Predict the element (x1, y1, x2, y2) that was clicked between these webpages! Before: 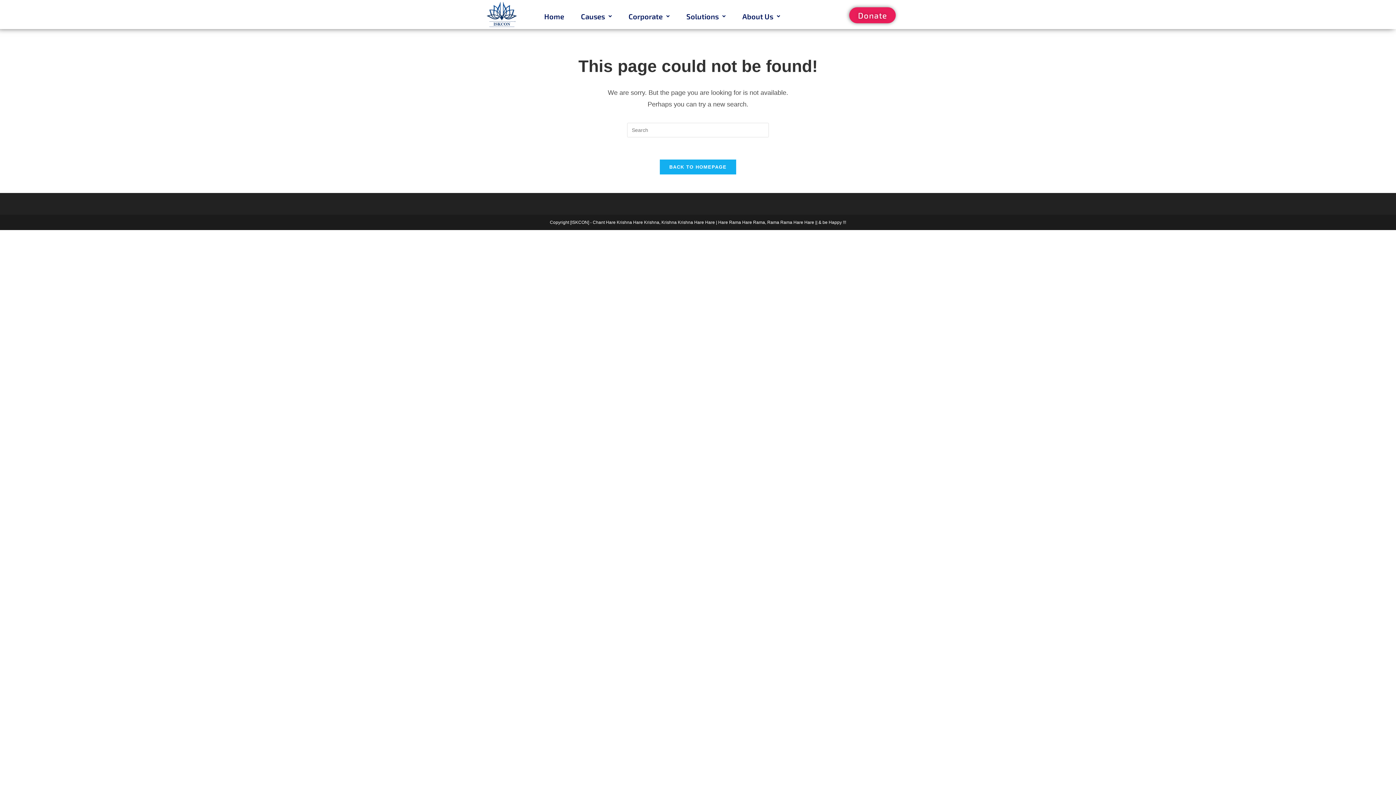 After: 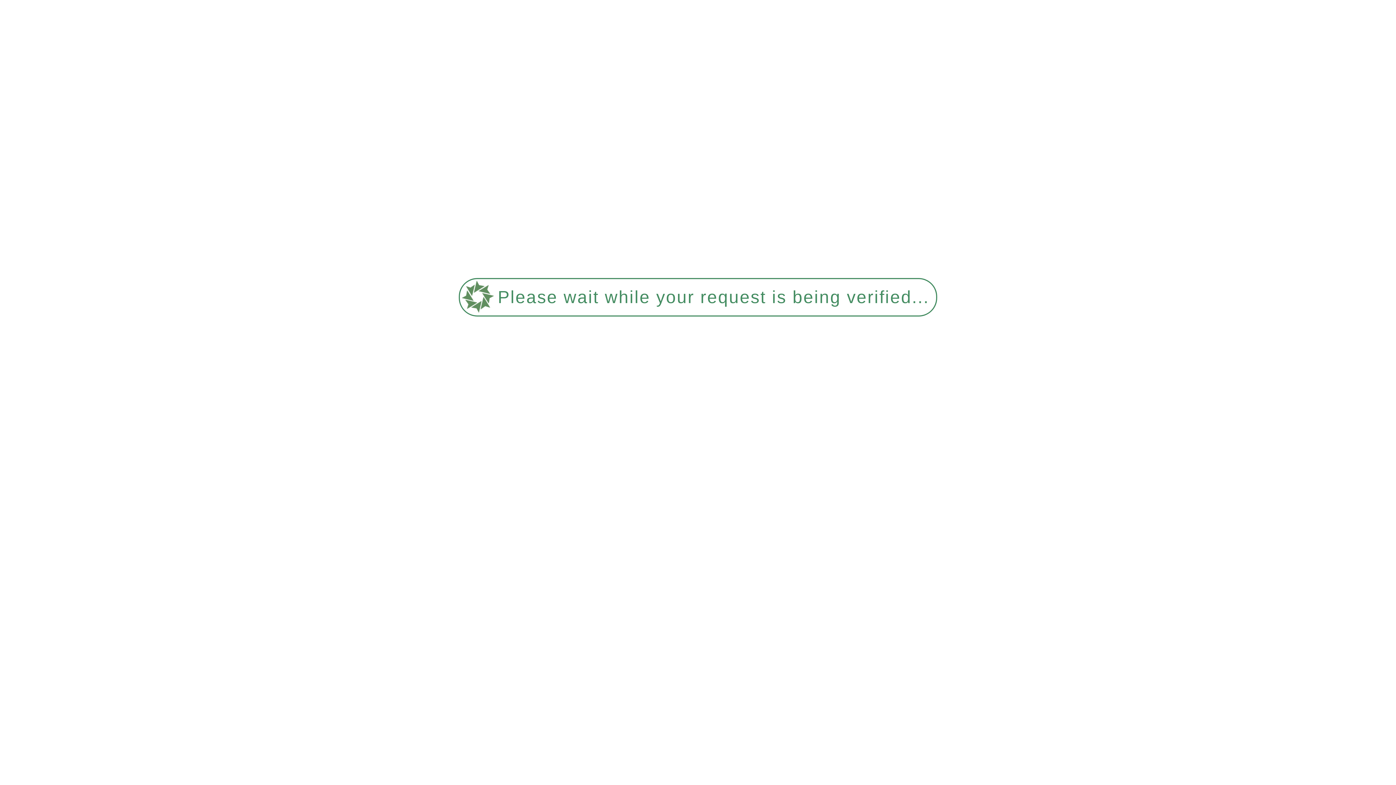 Action: label: Solutions bbox: (678, 7, 734, 25)